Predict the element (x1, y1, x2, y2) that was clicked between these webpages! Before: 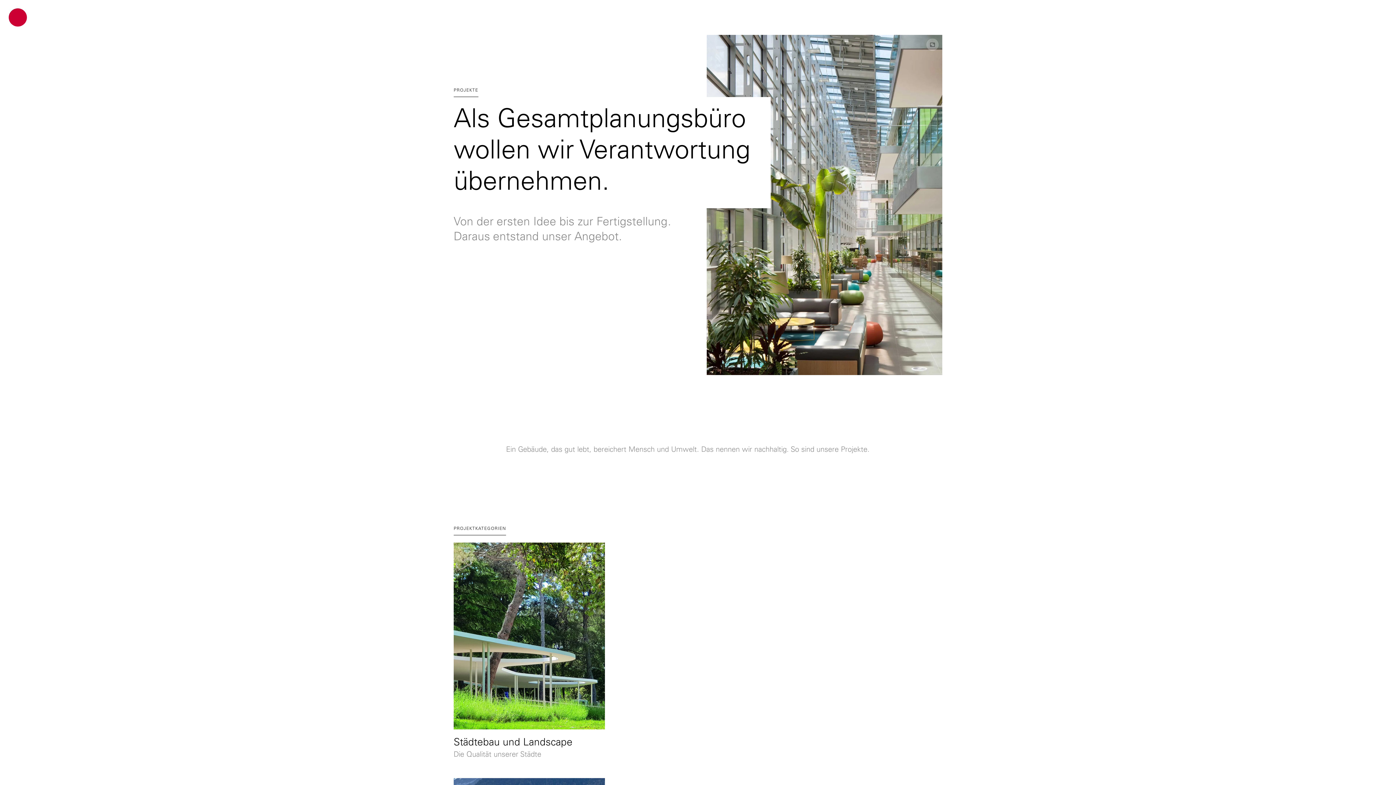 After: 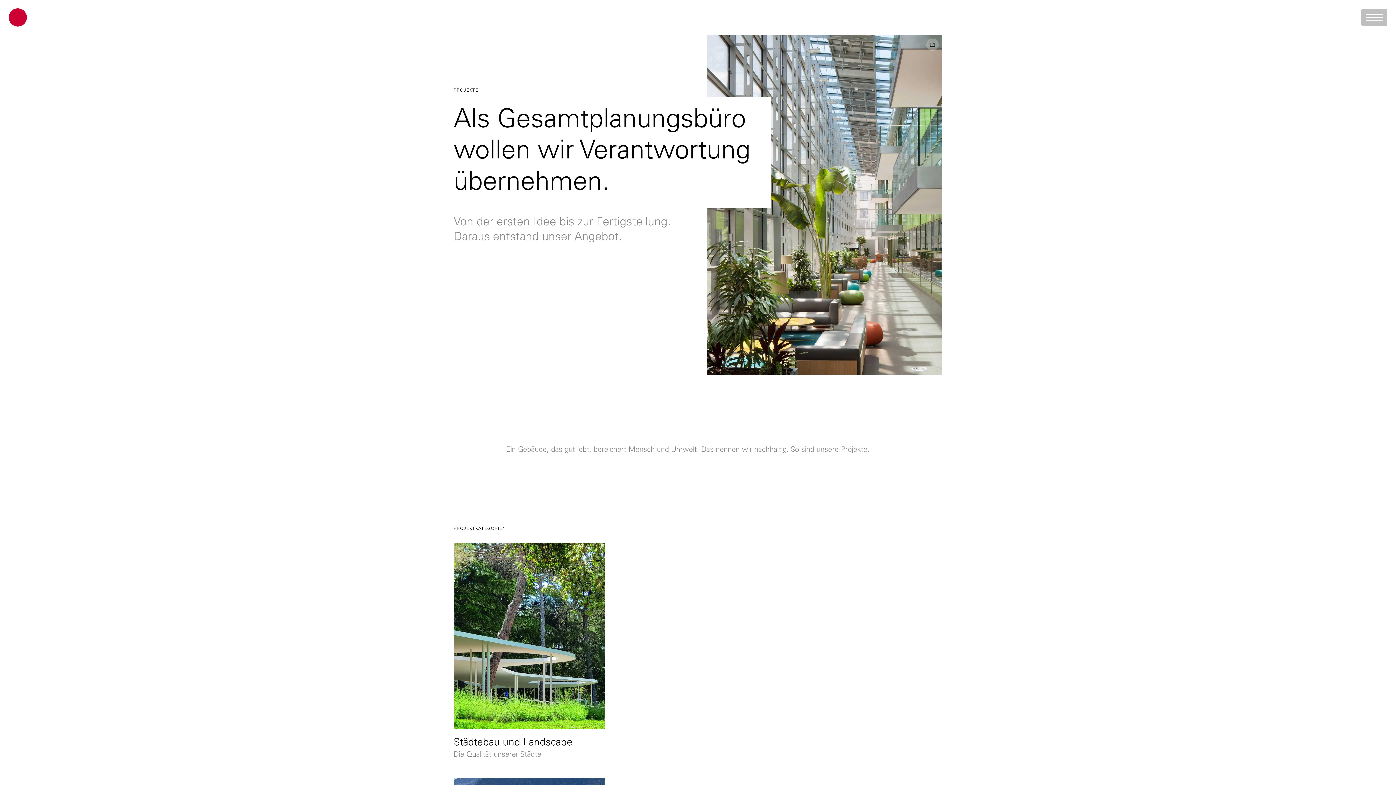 Action: bbox: (1361, 8, 1387, 26)